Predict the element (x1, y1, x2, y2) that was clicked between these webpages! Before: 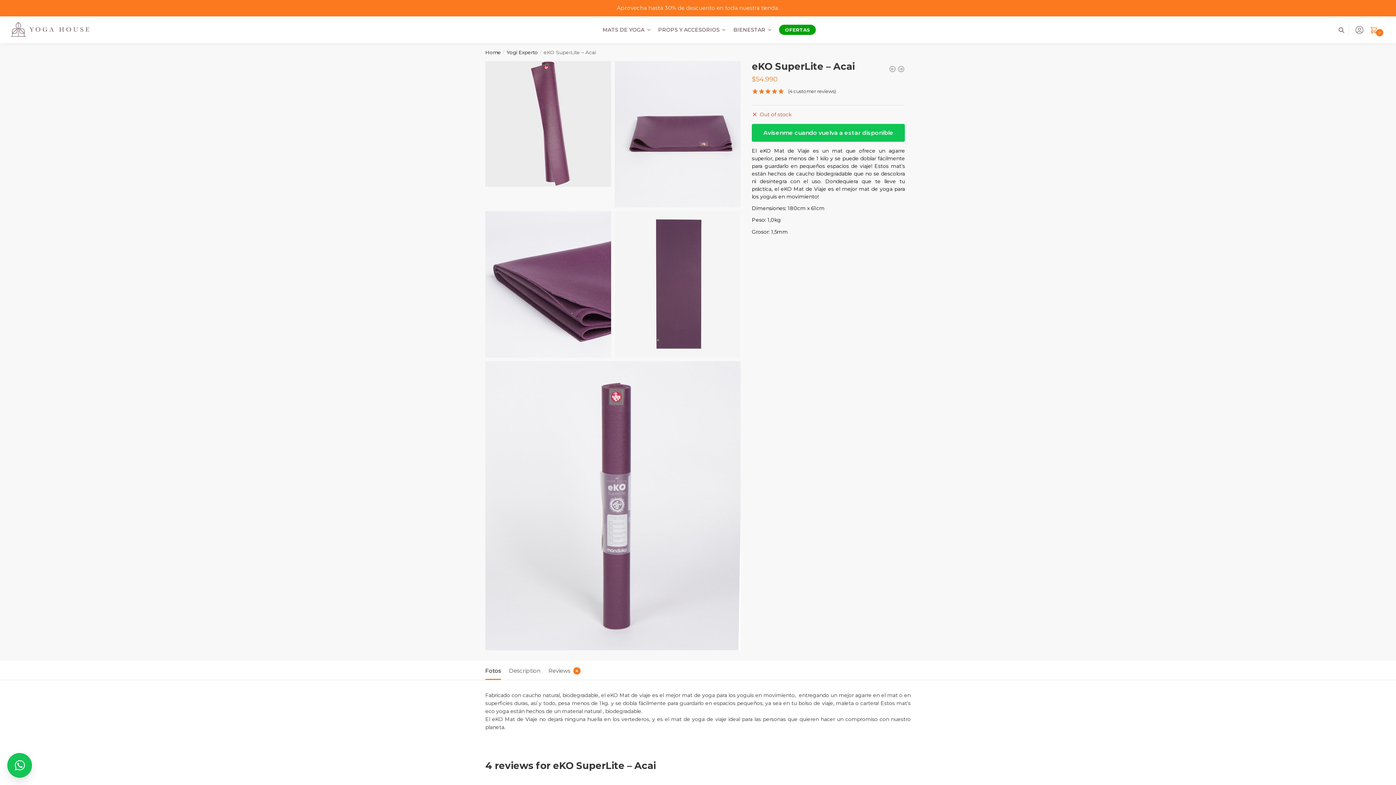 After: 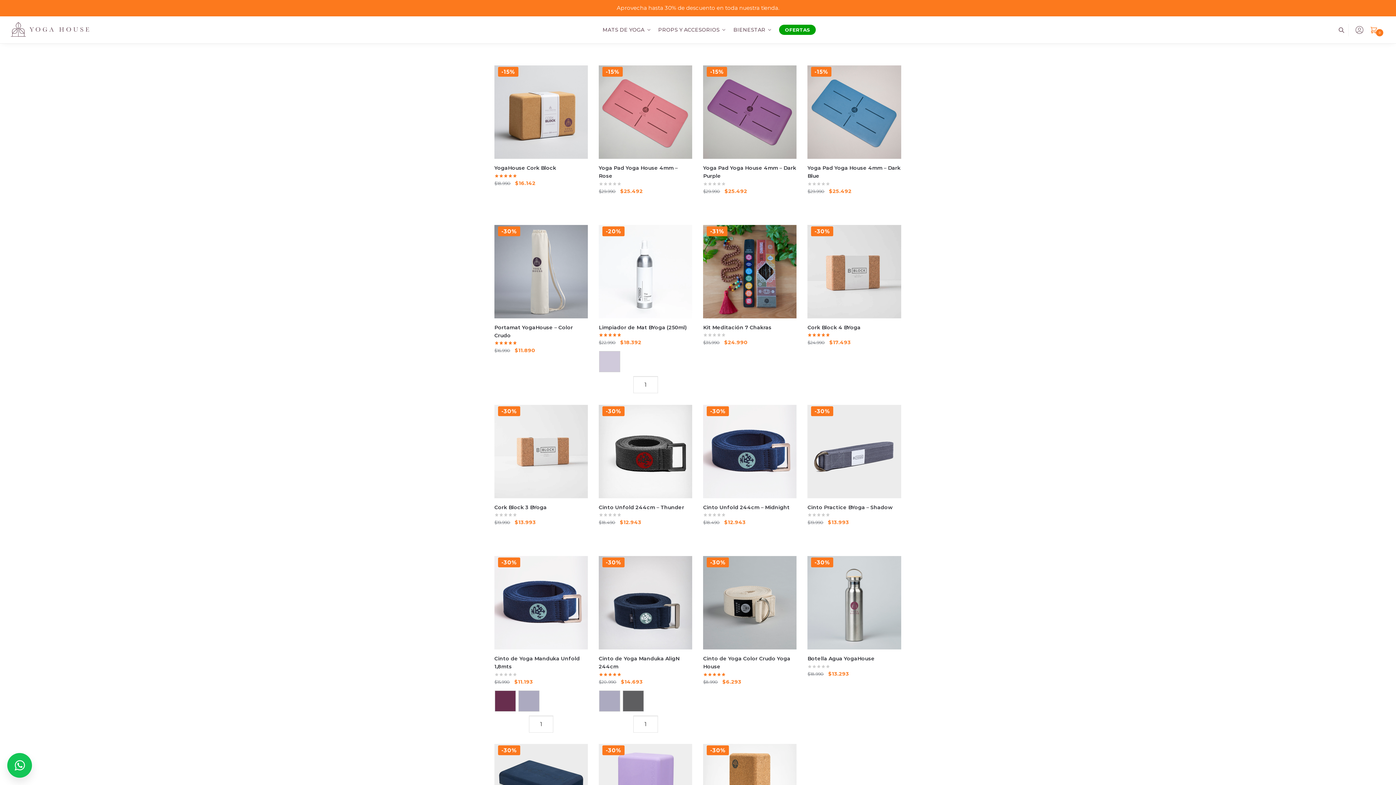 Action: label: Aprovecha hasta 30% de descuento en toda nuestra tienda. bbox: (616, 4, 779, 11)